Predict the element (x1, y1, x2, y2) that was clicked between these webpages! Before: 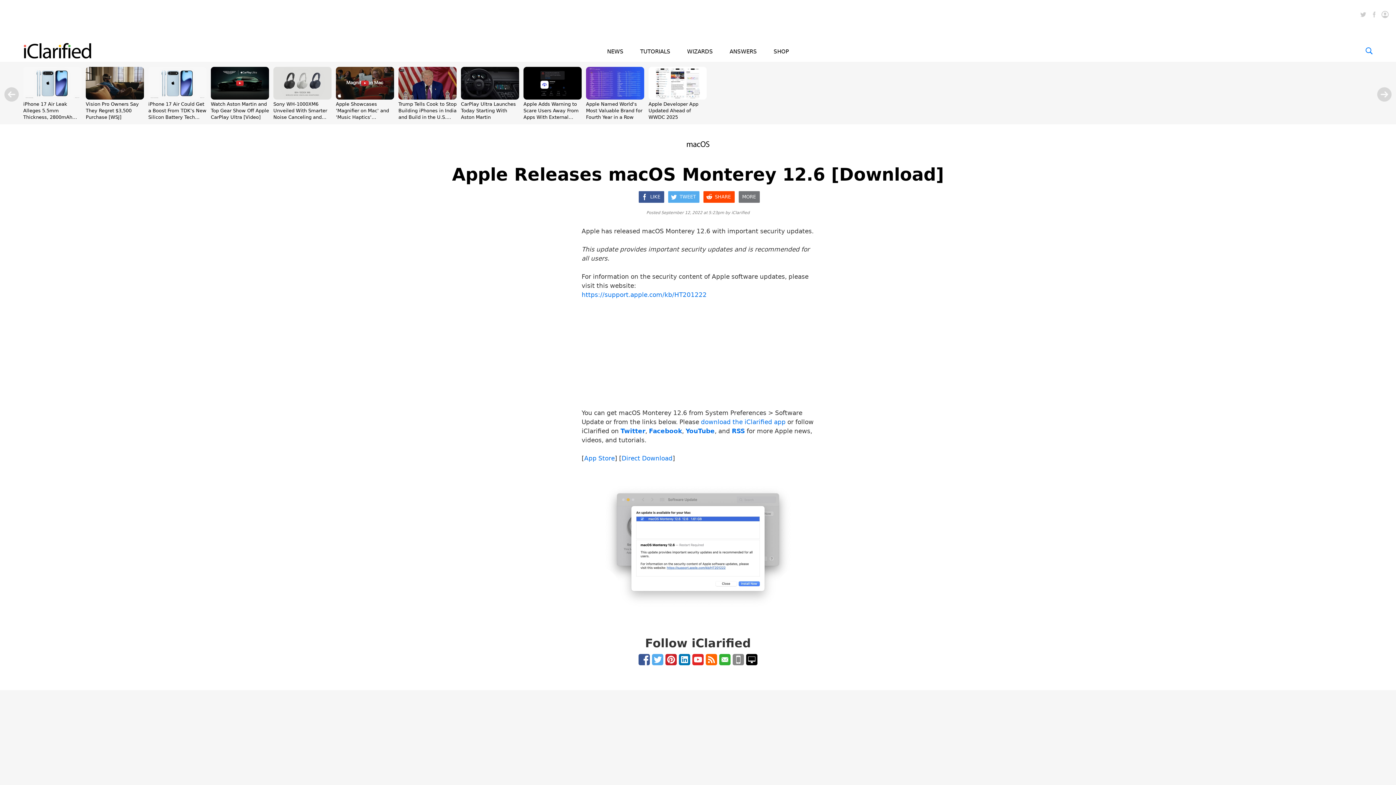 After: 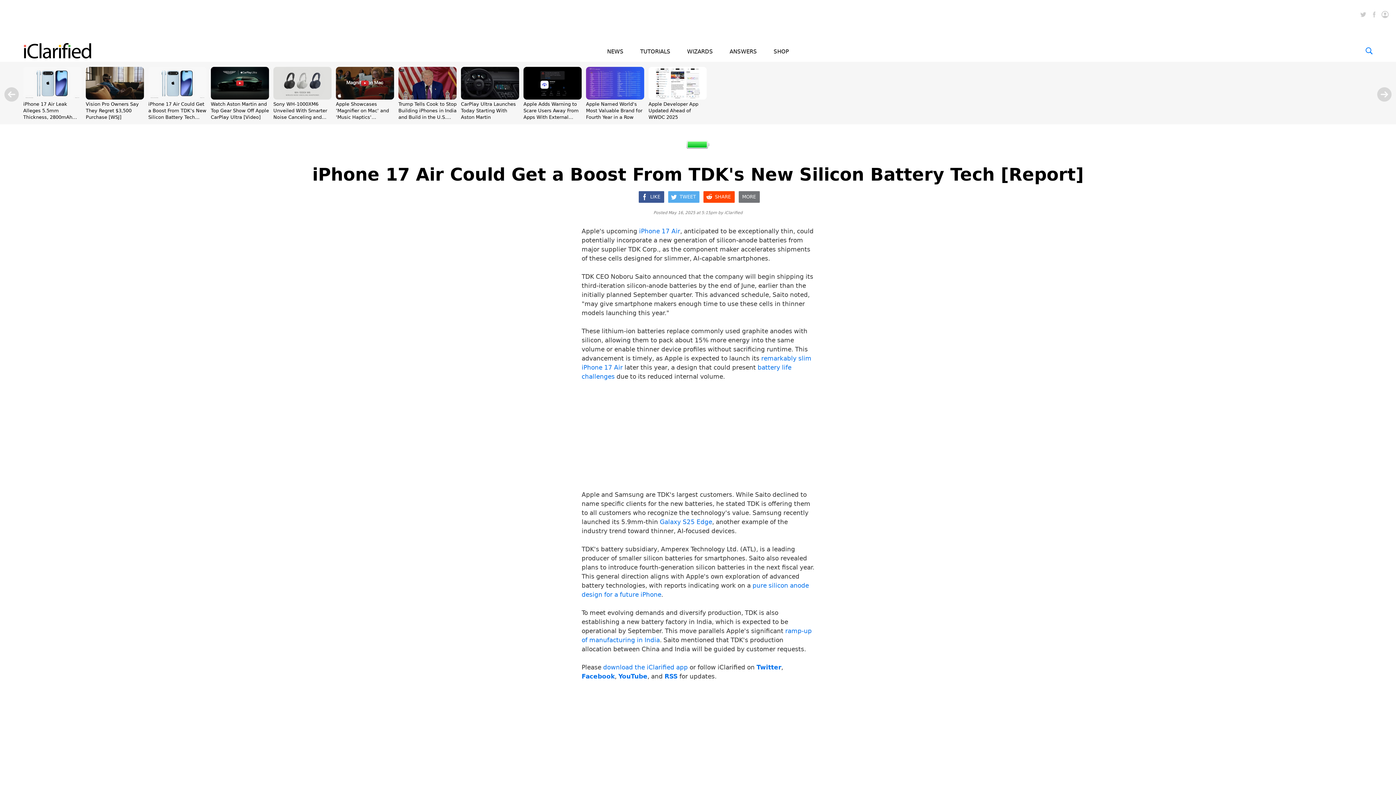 Action: bbox: (148, 94, 206, 101)